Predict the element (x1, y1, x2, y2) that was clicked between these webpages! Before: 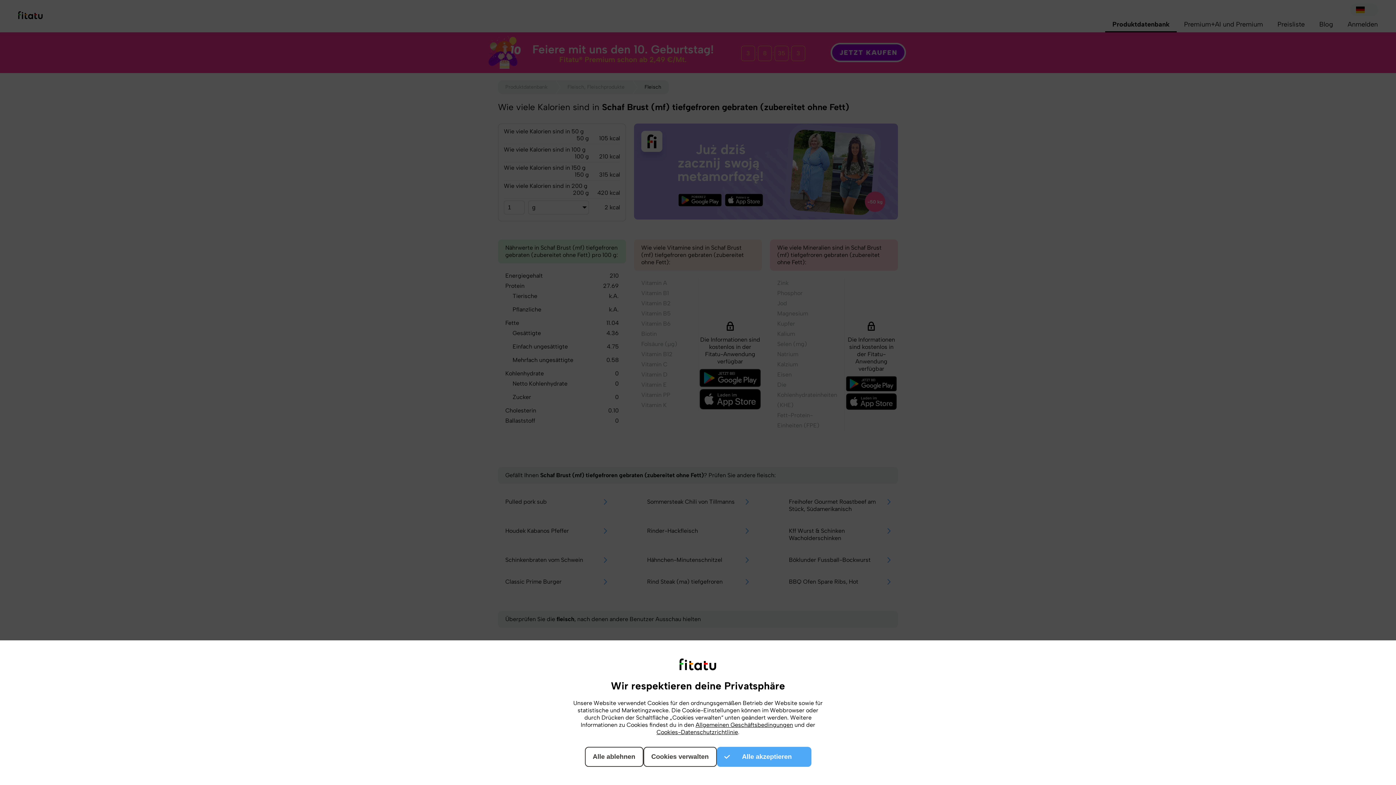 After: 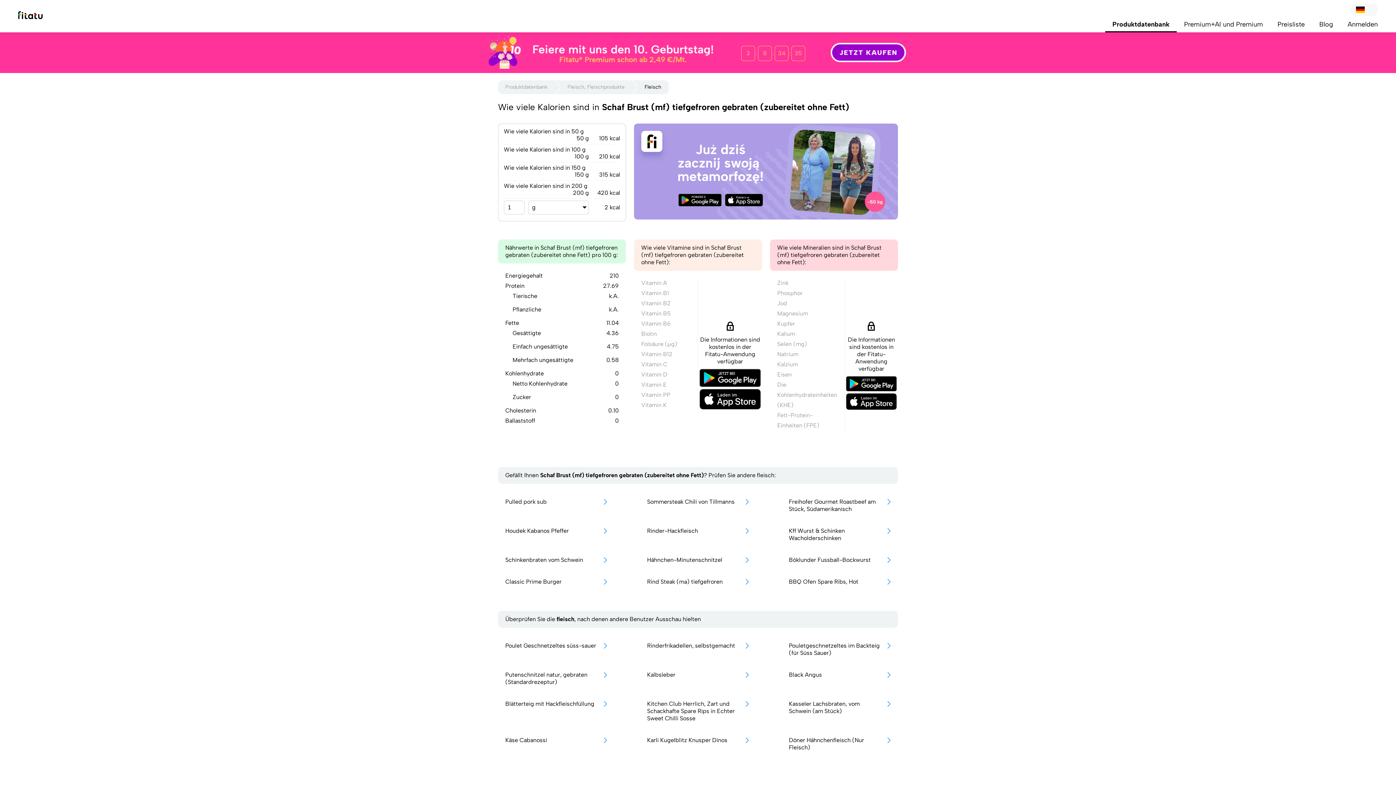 Action: label: Alle akzeptieren
Akzeptiere ausgewählte bbox: (716, 747, 811, 767)